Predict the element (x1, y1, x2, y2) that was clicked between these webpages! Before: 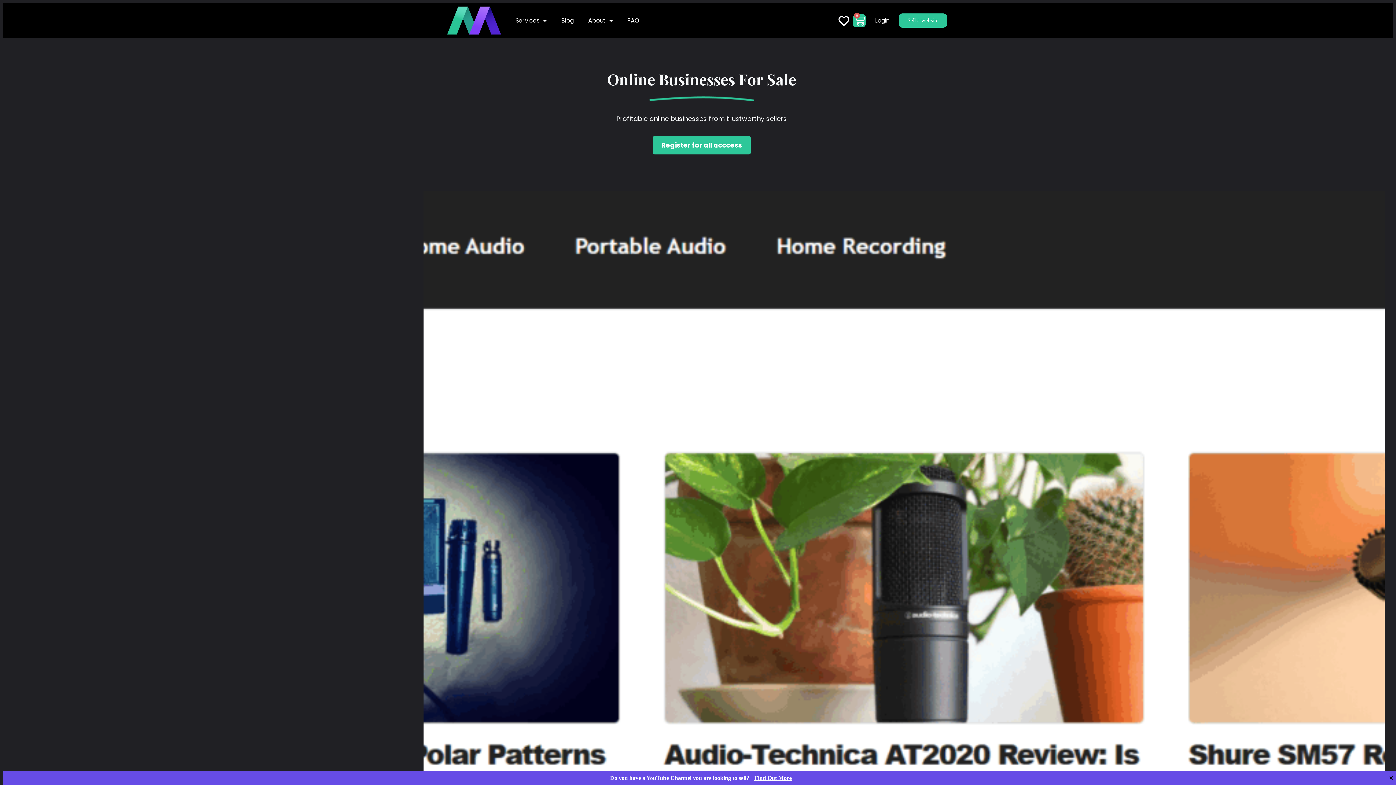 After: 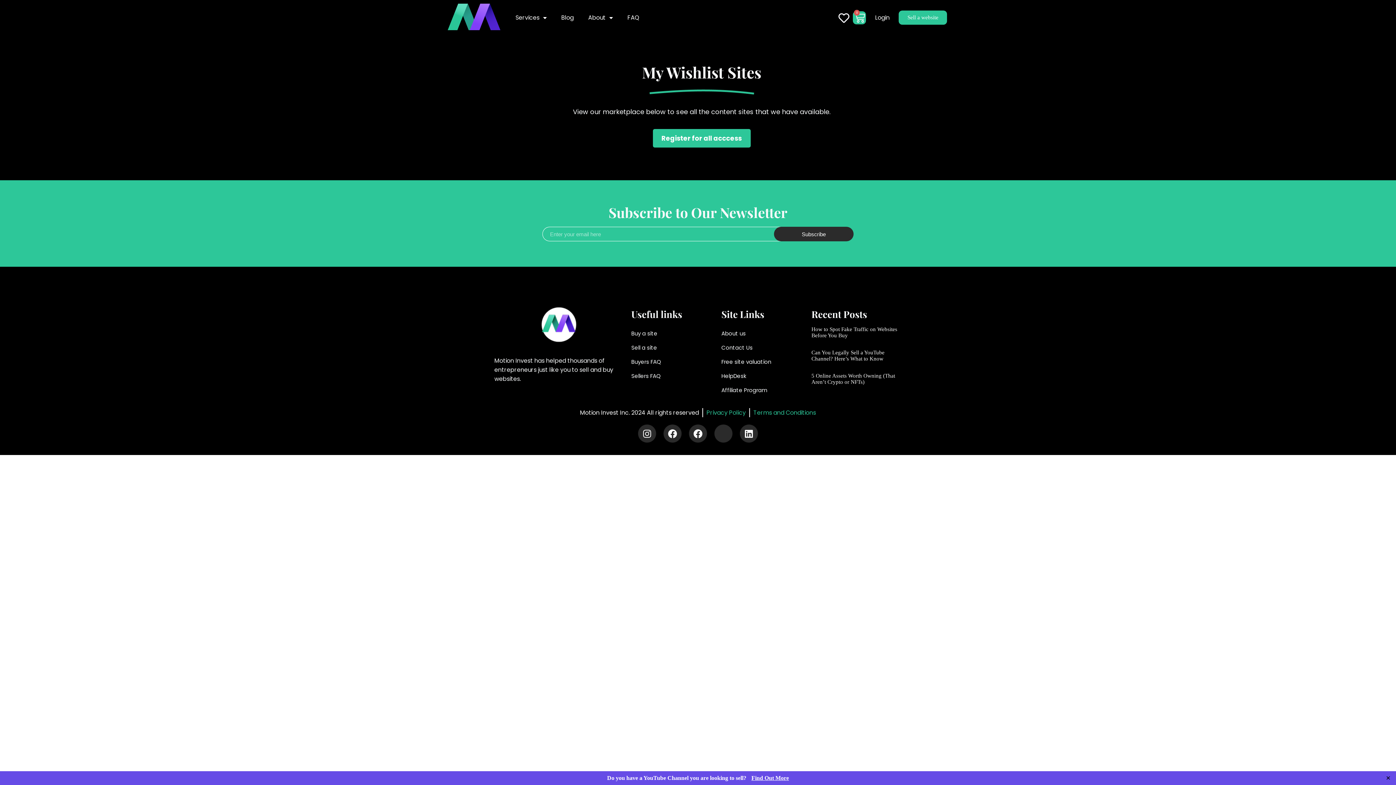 Action: bbox: (838, 15, 849, 26)